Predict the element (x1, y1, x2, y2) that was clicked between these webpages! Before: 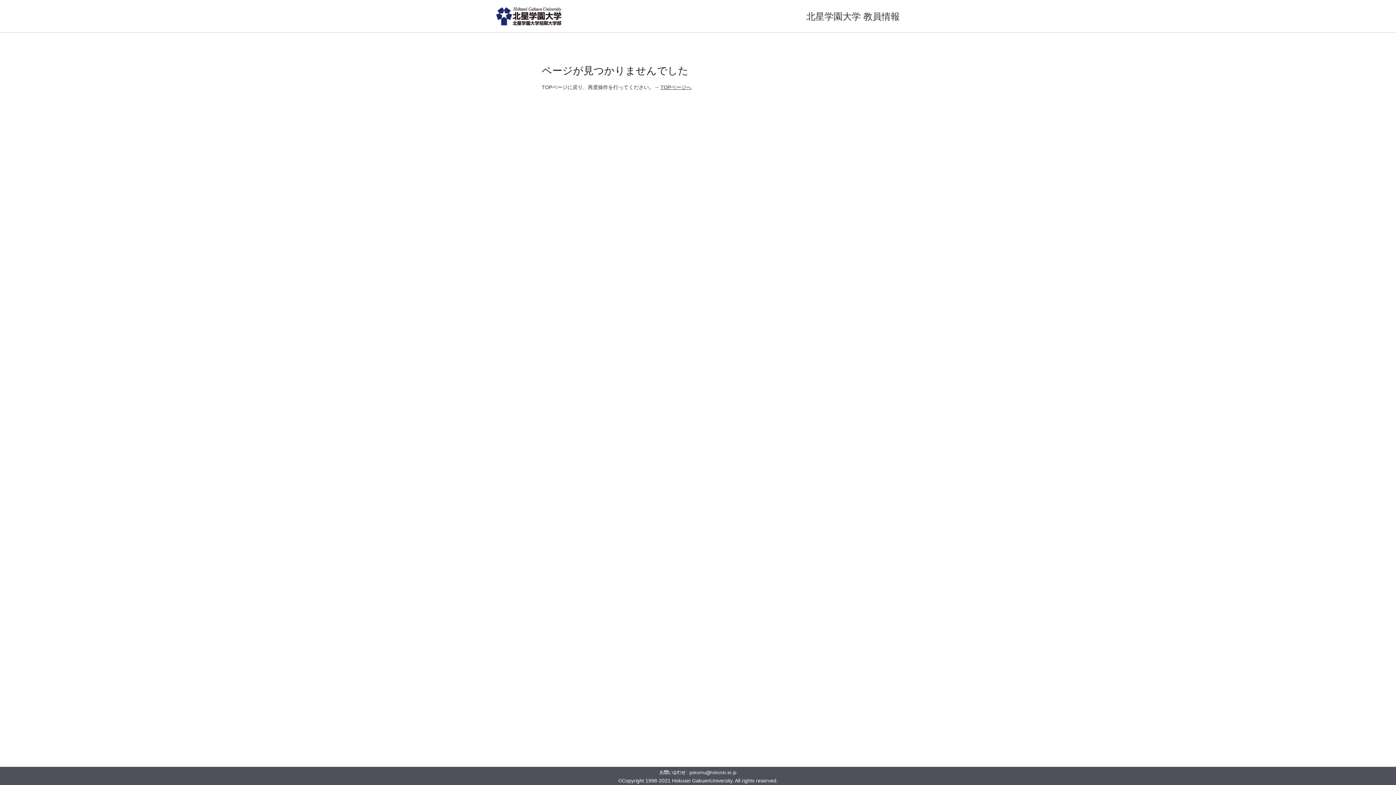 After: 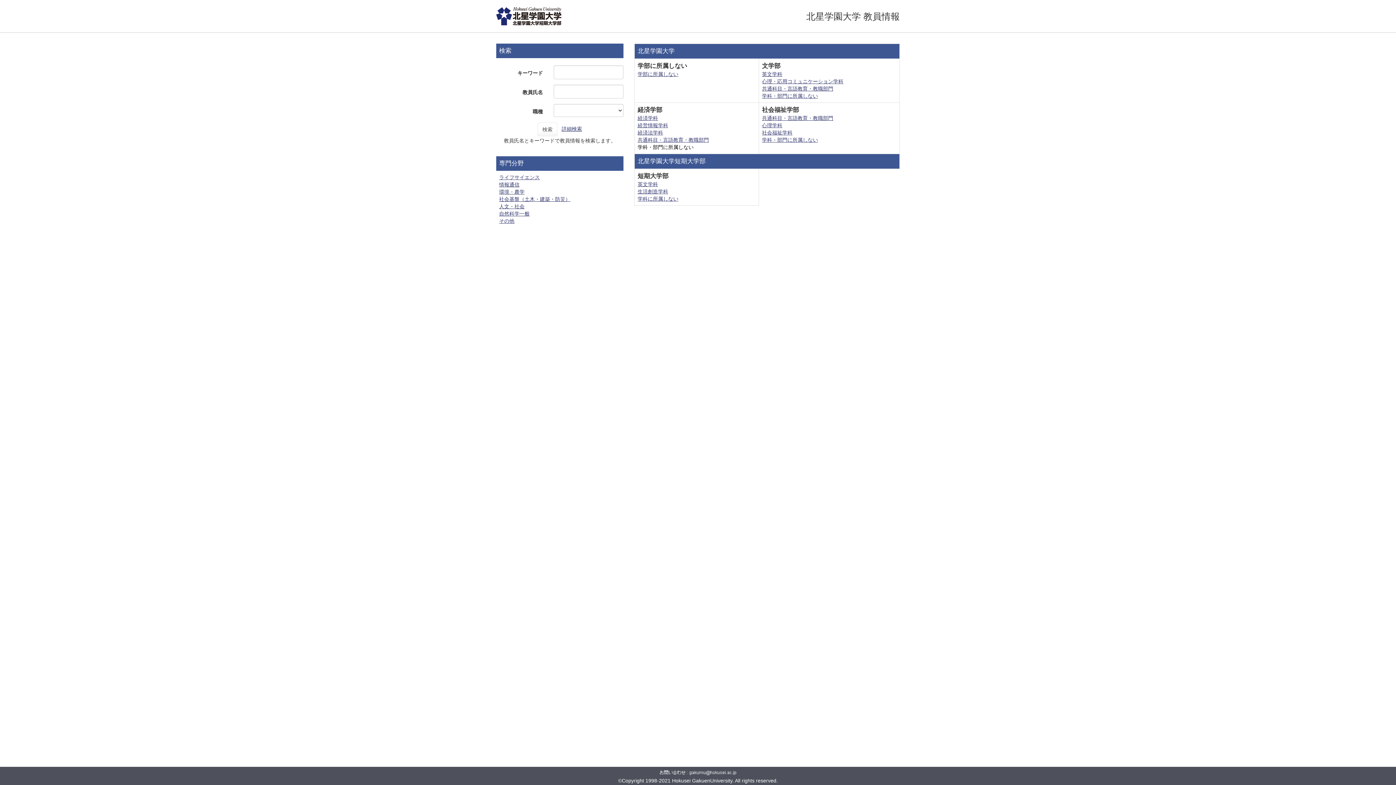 Action: label: TOPページへ bbox: (660, 84, 691, 90)